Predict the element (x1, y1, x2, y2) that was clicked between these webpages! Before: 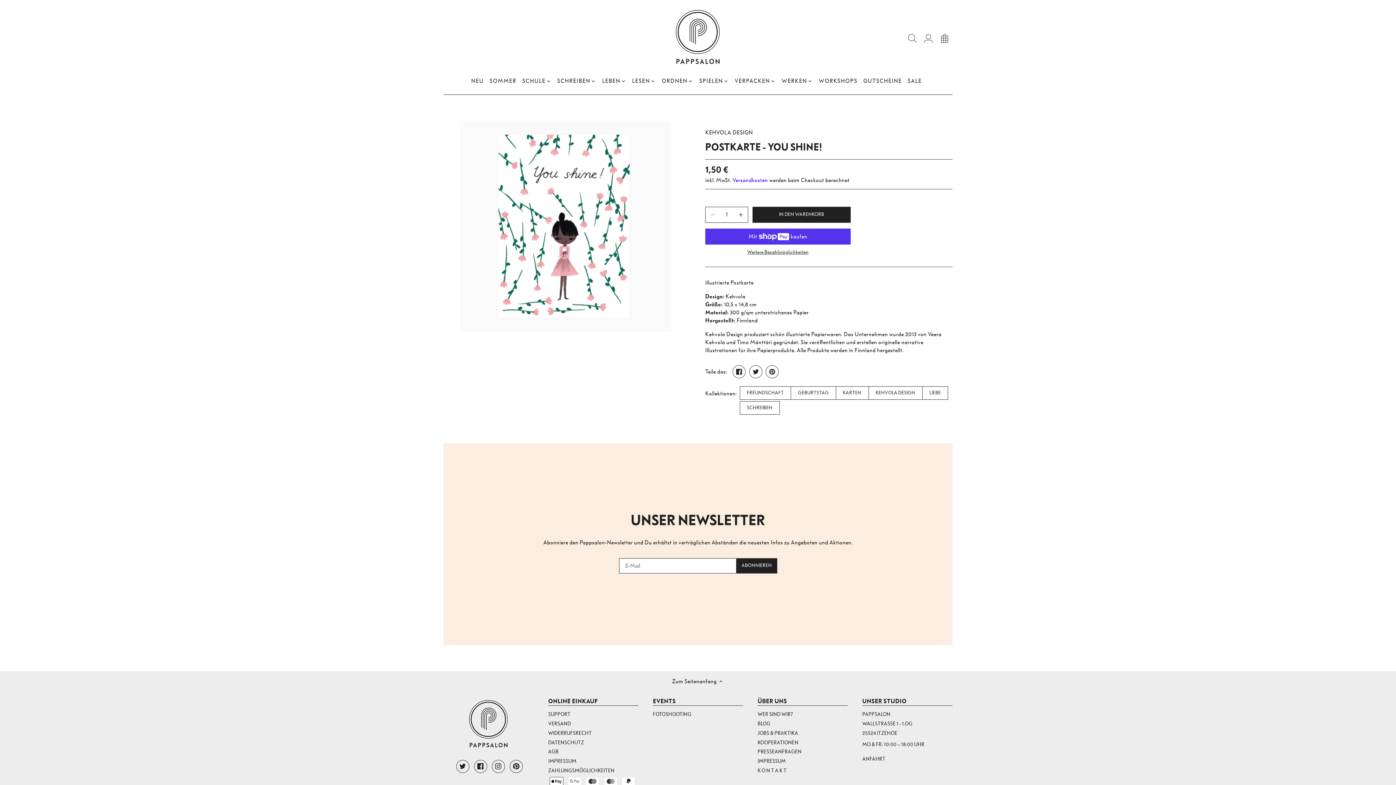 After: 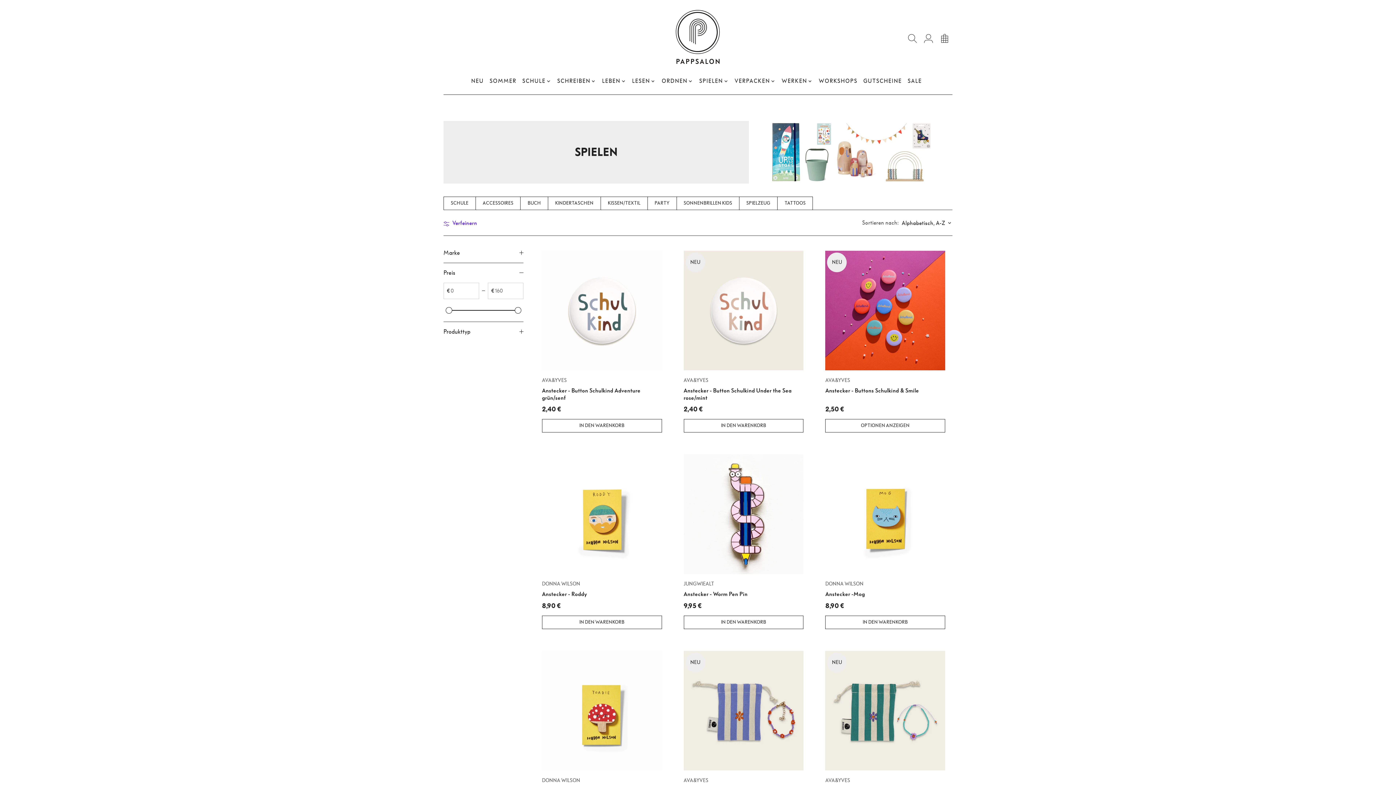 Action: bbox: (696, 75, 726, 86) label: SPIELEN